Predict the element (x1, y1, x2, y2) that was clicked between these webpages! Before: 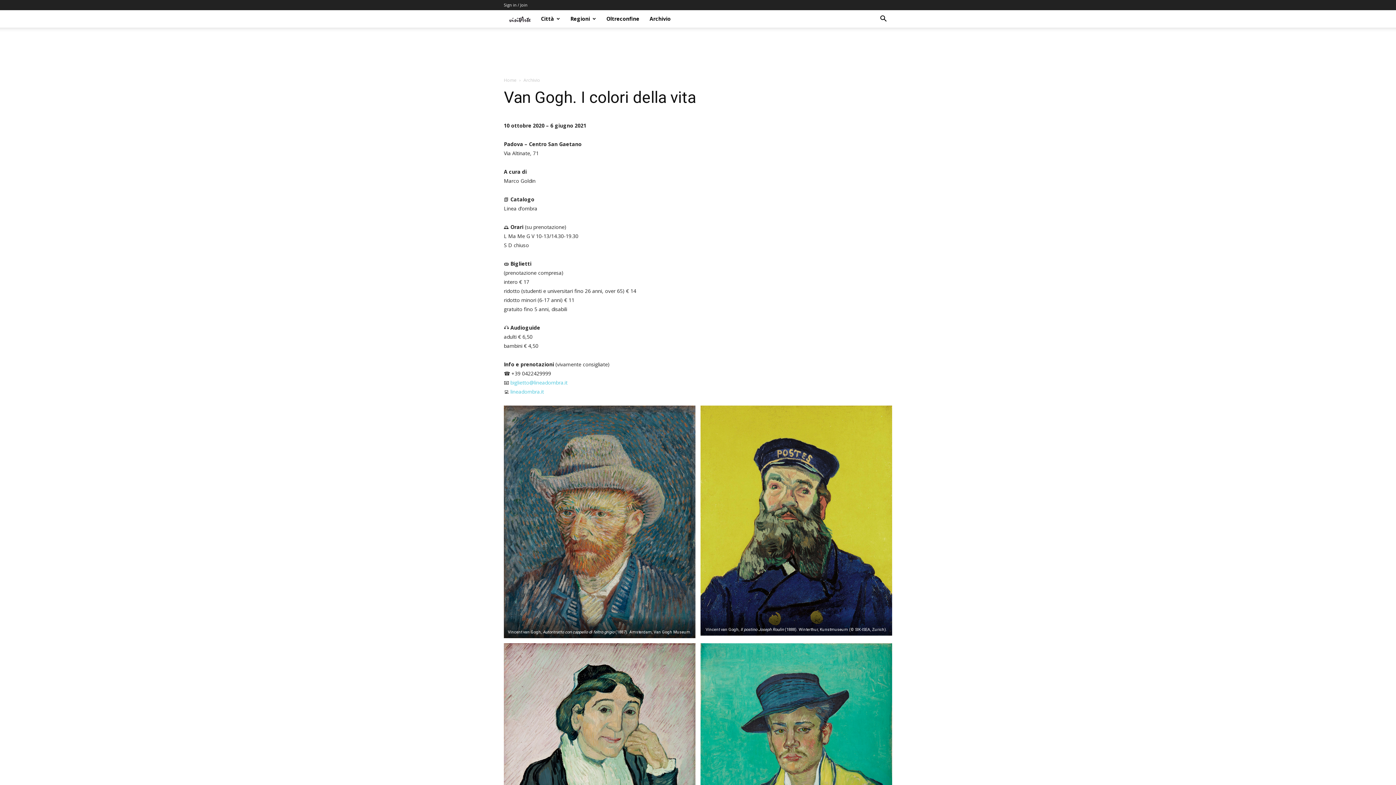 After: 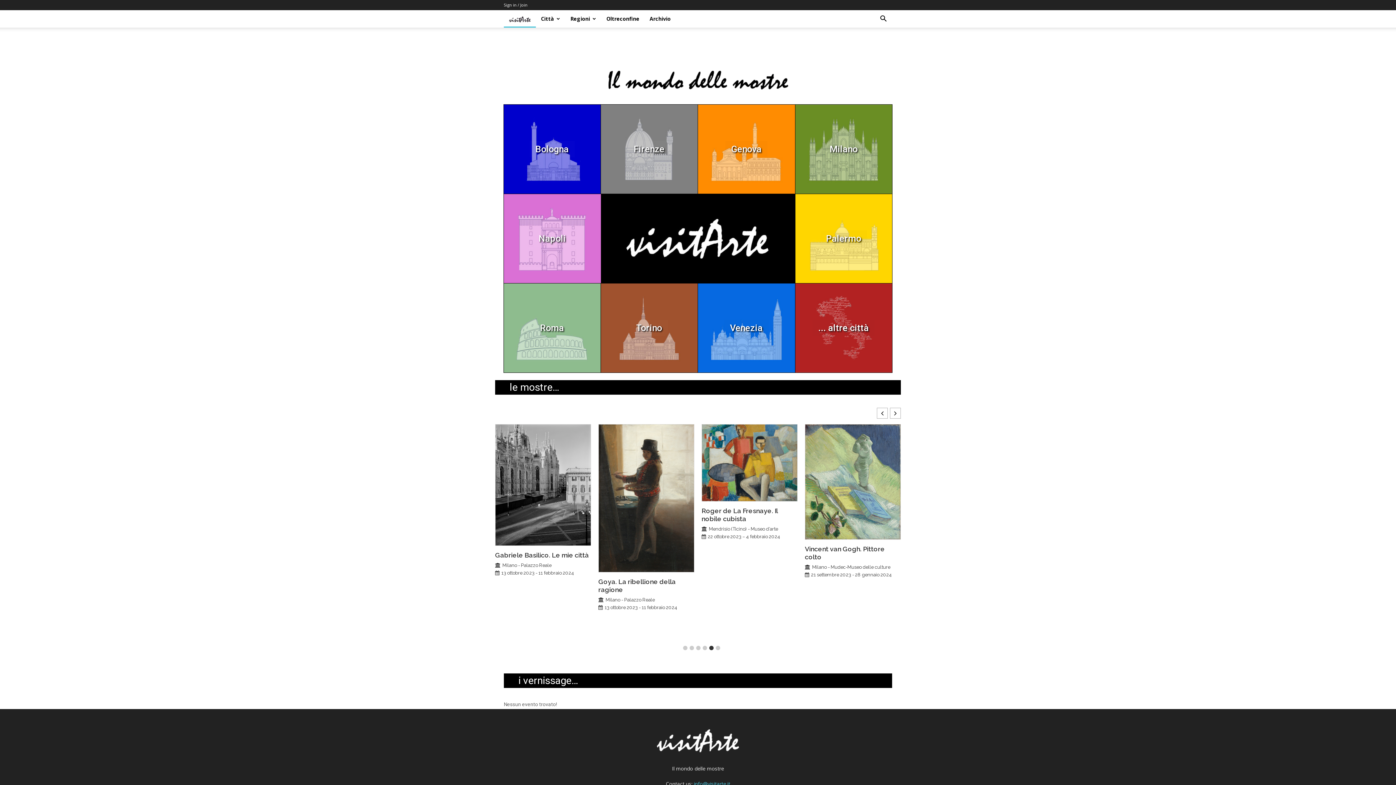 Action: bbox: (504, 10, 536, 27)